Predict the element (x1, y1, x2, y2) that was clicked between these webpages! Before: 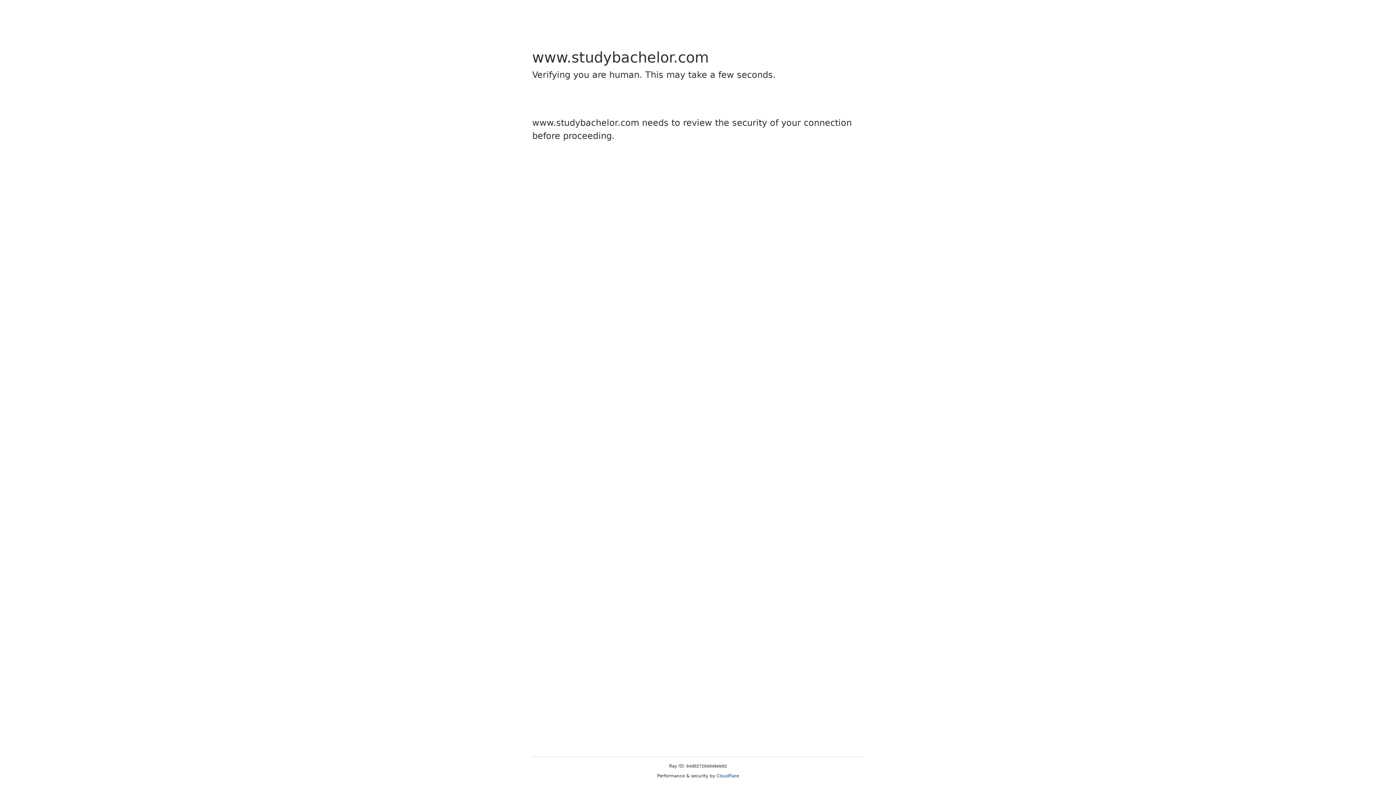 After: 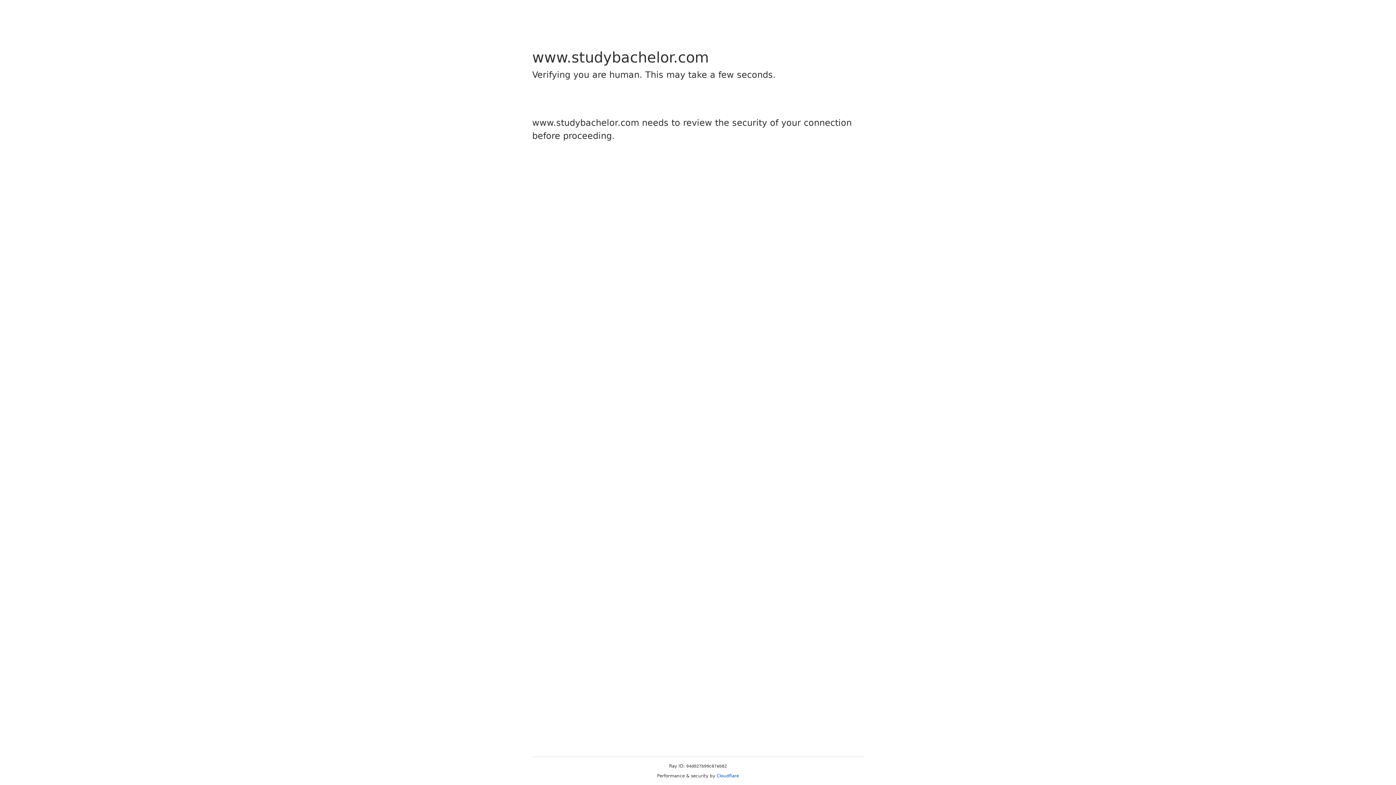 Action: bbox: (716, 773, 739, 778) label: Cloudflare